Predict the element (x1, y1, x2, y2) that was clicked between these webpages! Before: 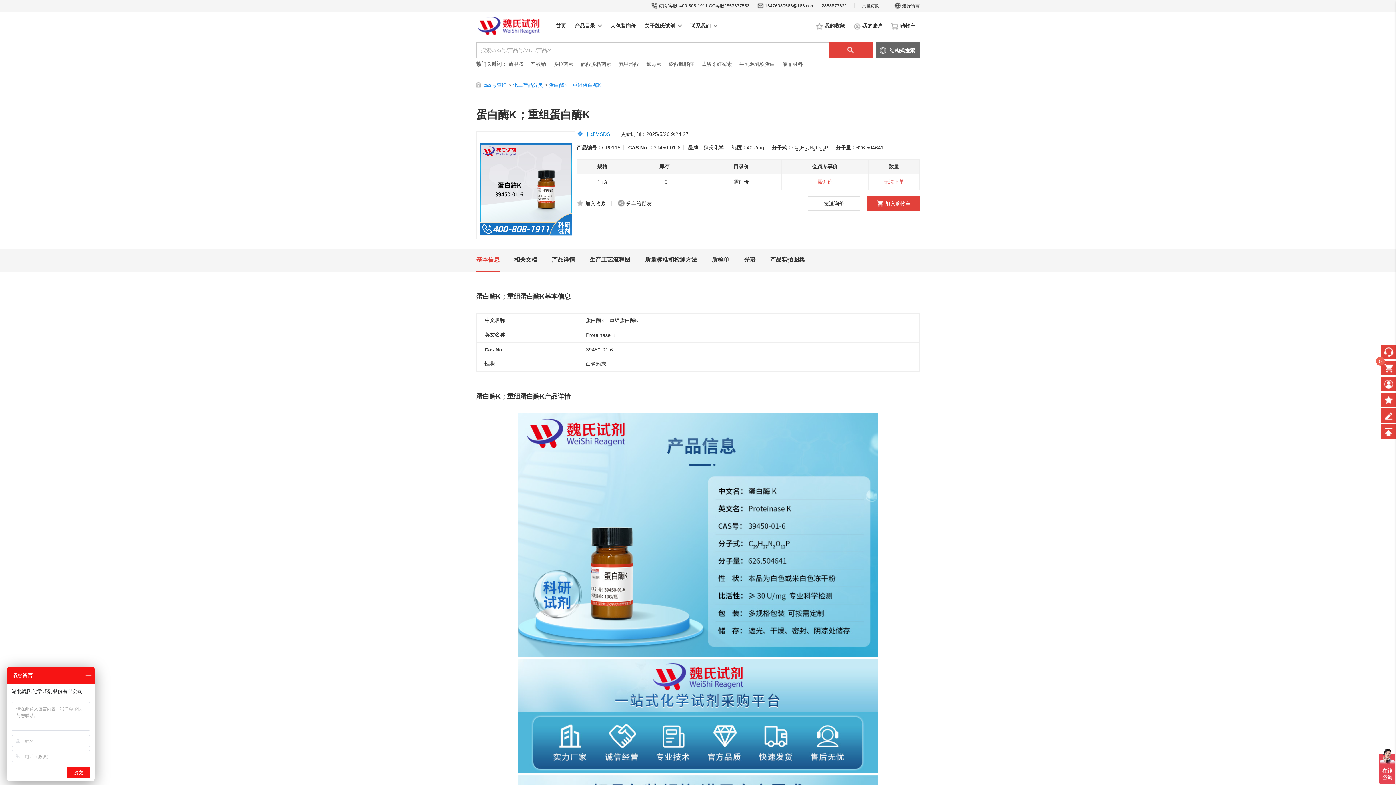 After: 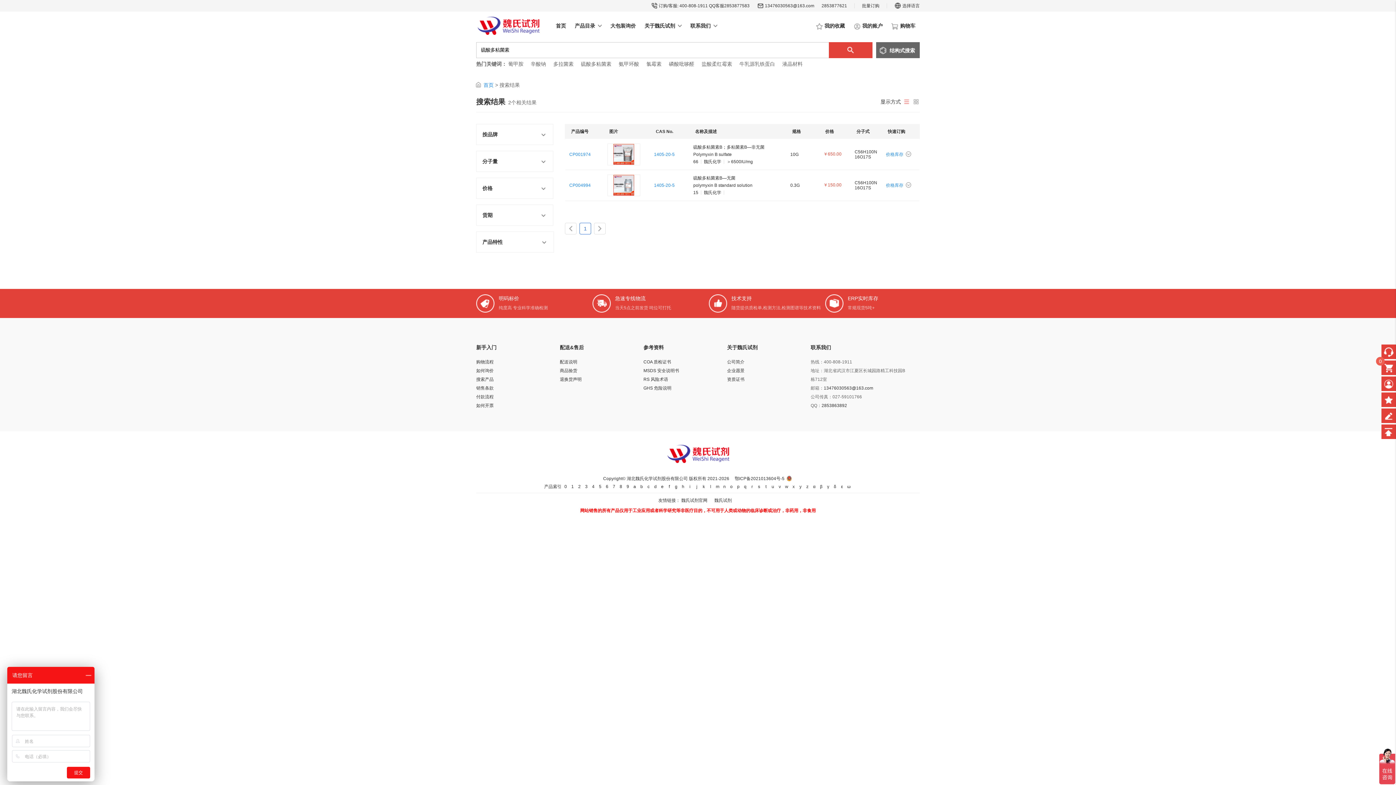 Action: bbox: (581, 61, 611, 66) label: 硫酸多粘菌素